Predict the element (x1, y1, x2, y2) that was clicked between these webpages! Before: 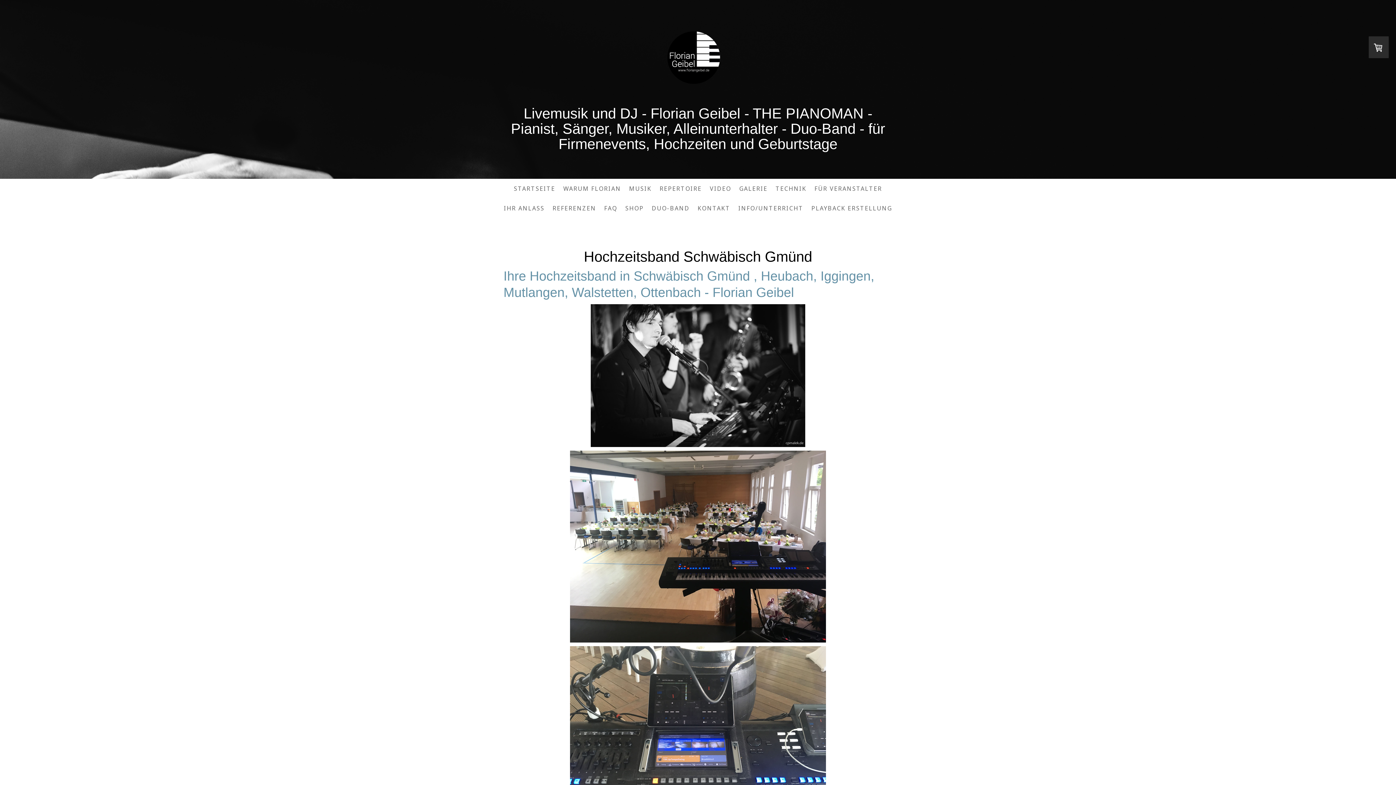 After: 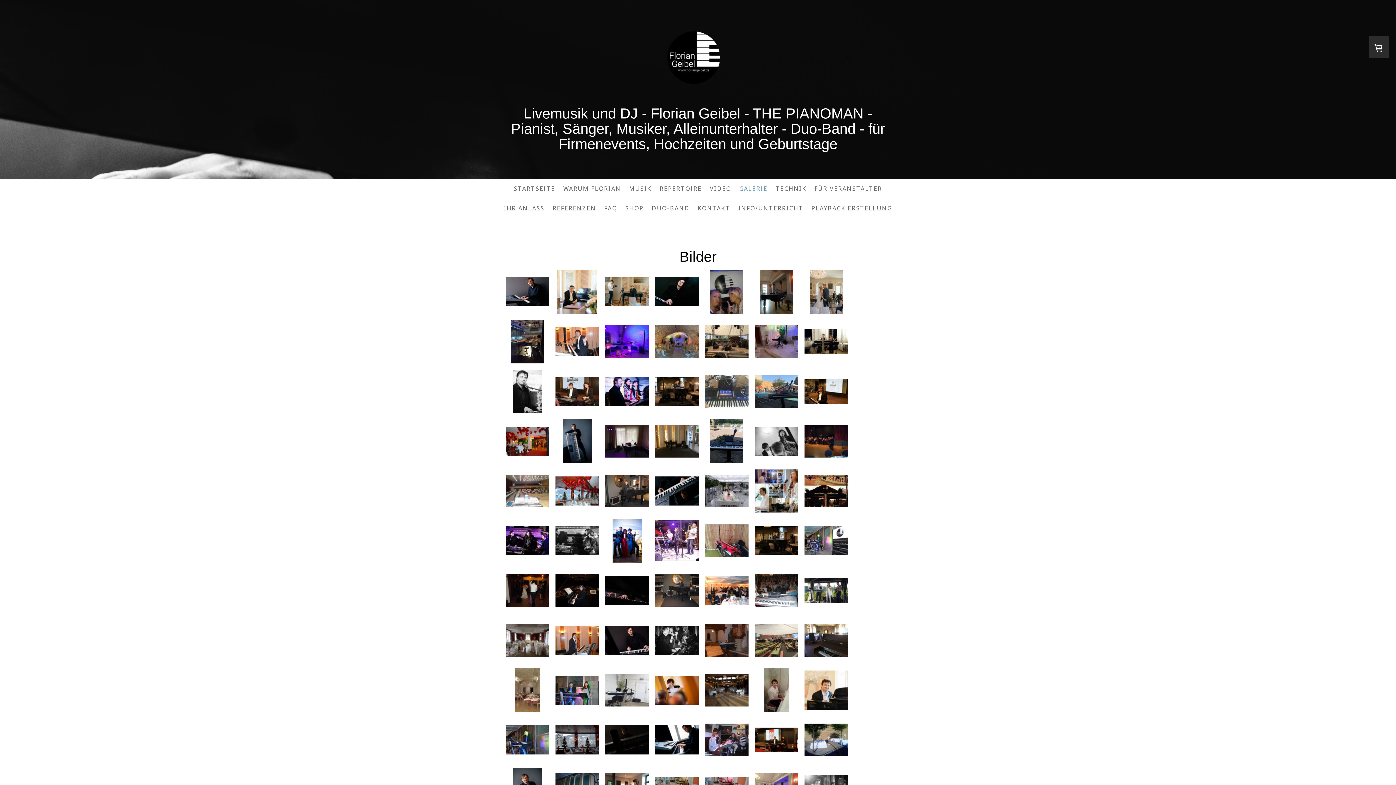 Action: bbox: (735, 180, 771, 196) label: GALERIE